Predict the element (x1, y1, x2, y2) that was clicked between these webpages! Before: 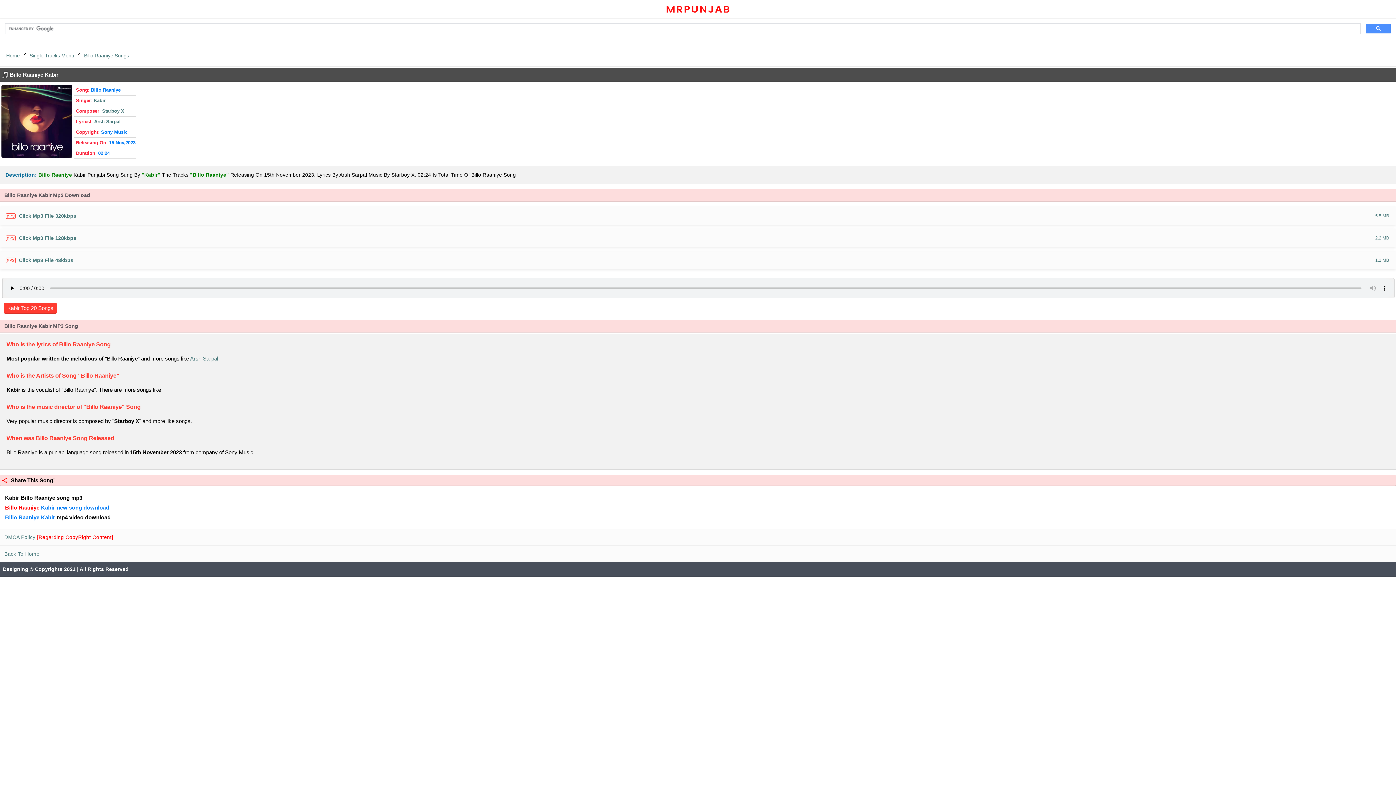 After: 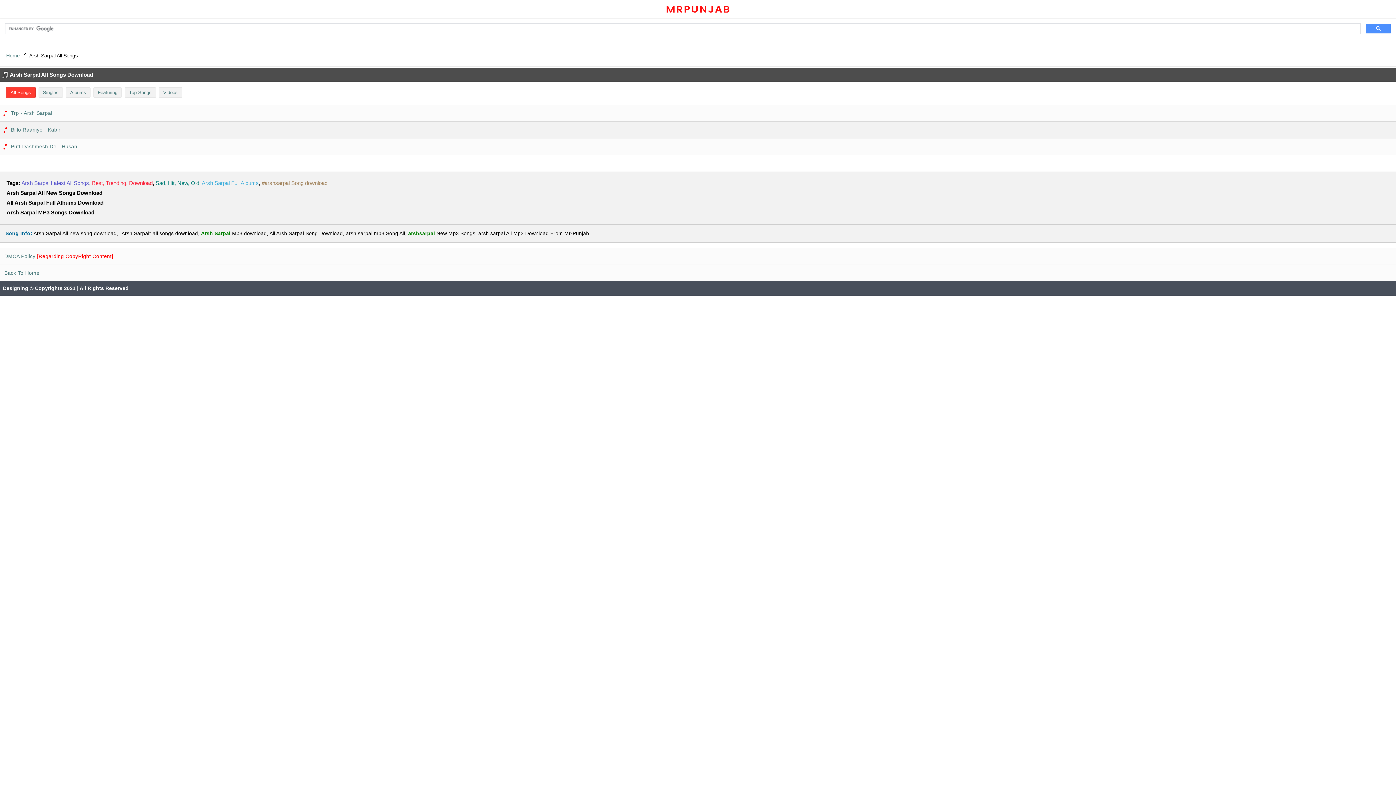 Action: bbox: (94, 118, 120, 124) label: Arsh Sarpal